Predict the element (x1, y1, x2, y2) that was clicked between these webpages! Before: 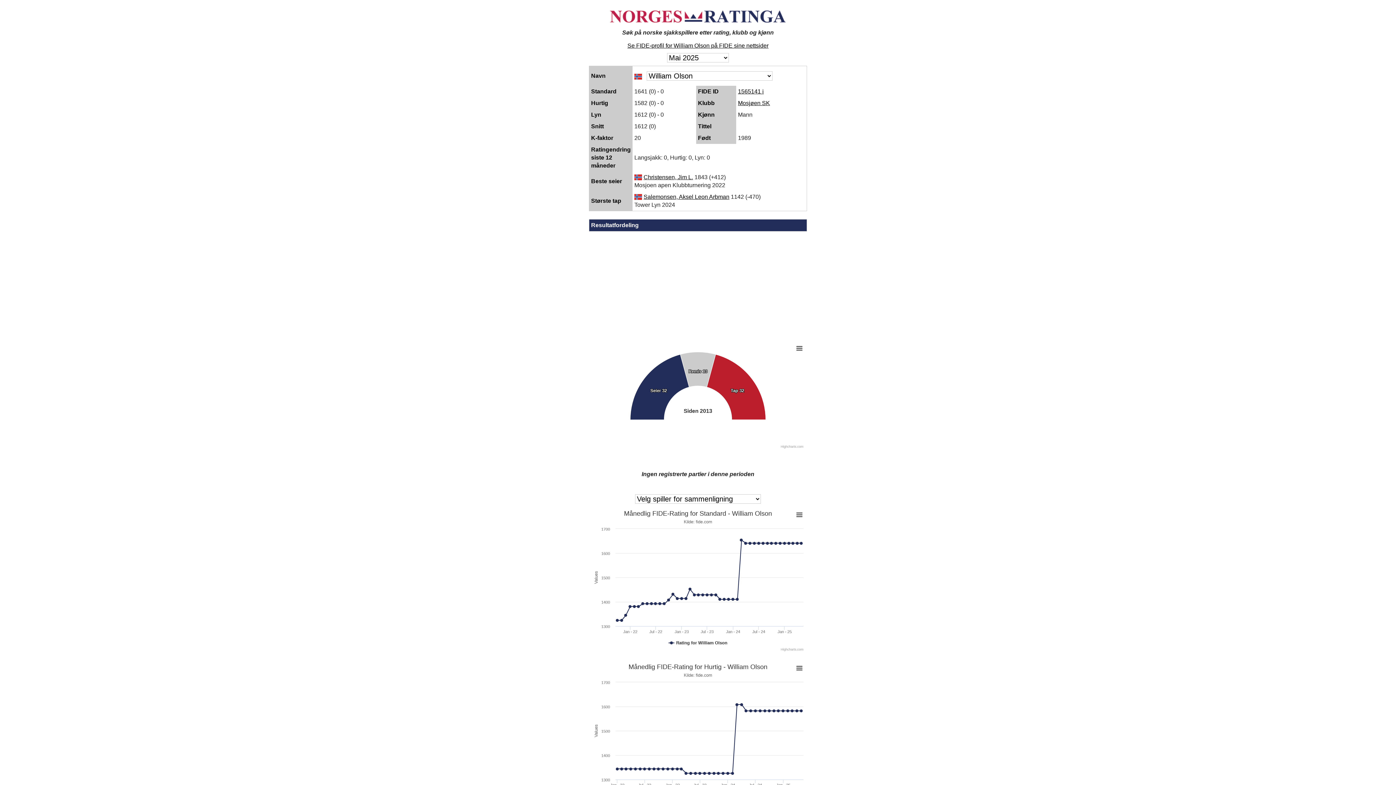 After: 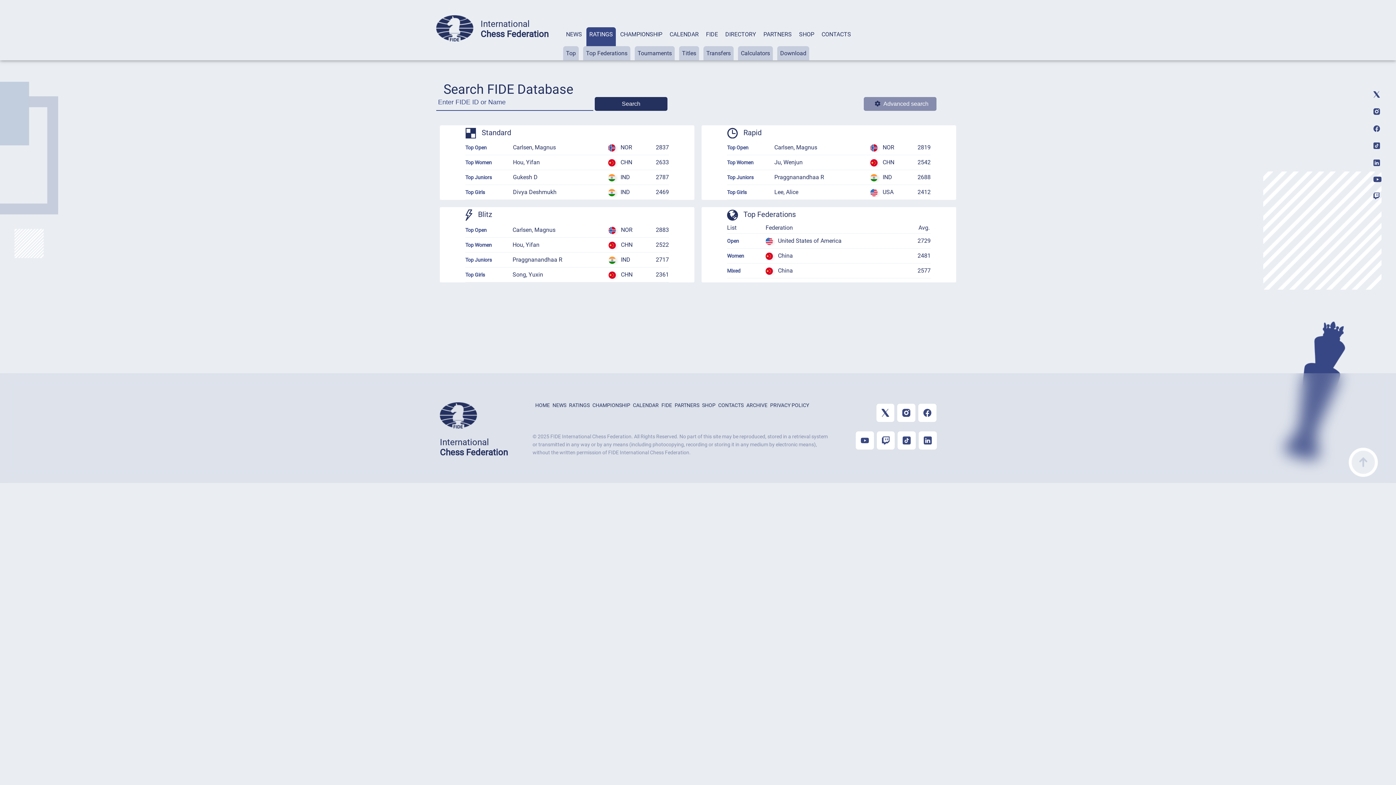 Action: bbox: (627, 42, 768, 48) label: Se FIDE-profil for William Olson på FIDE sine nettsider